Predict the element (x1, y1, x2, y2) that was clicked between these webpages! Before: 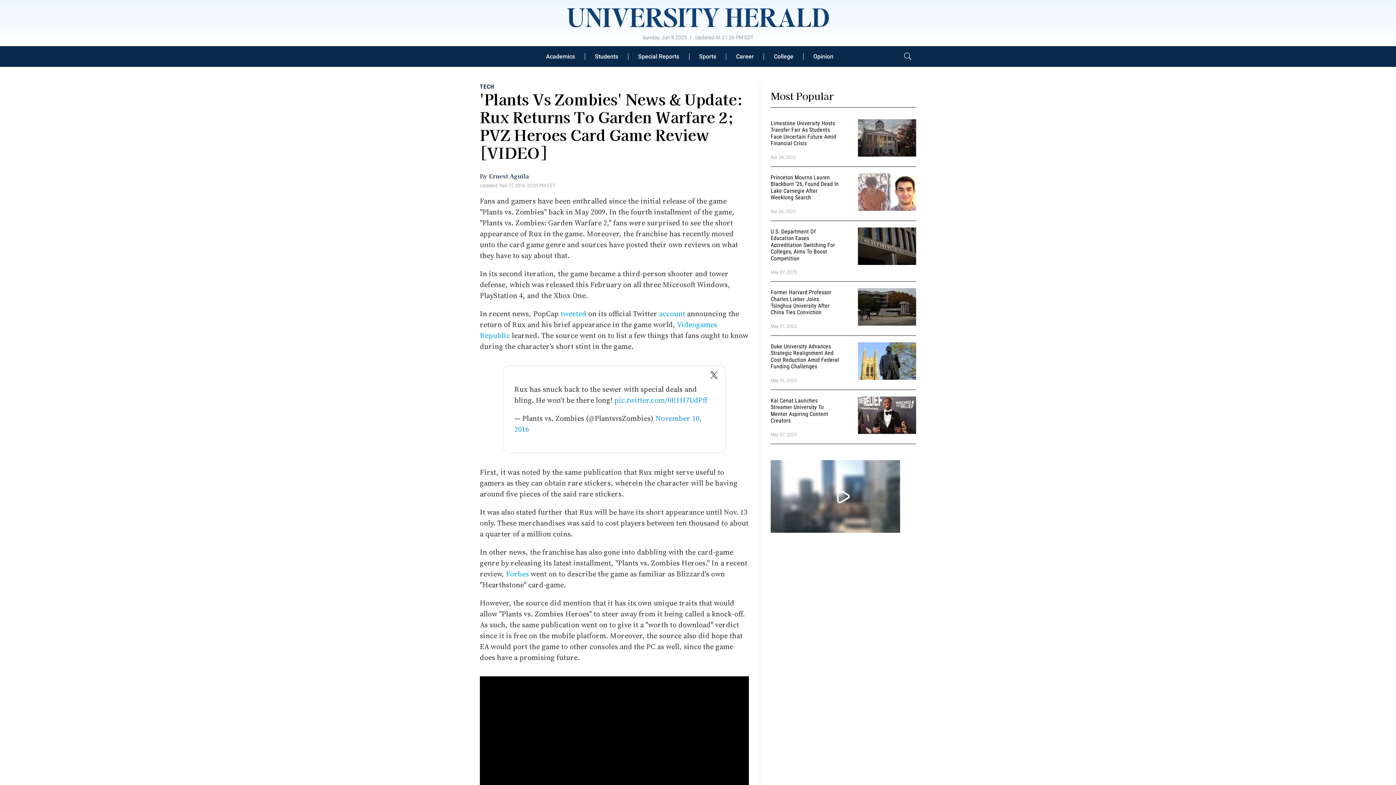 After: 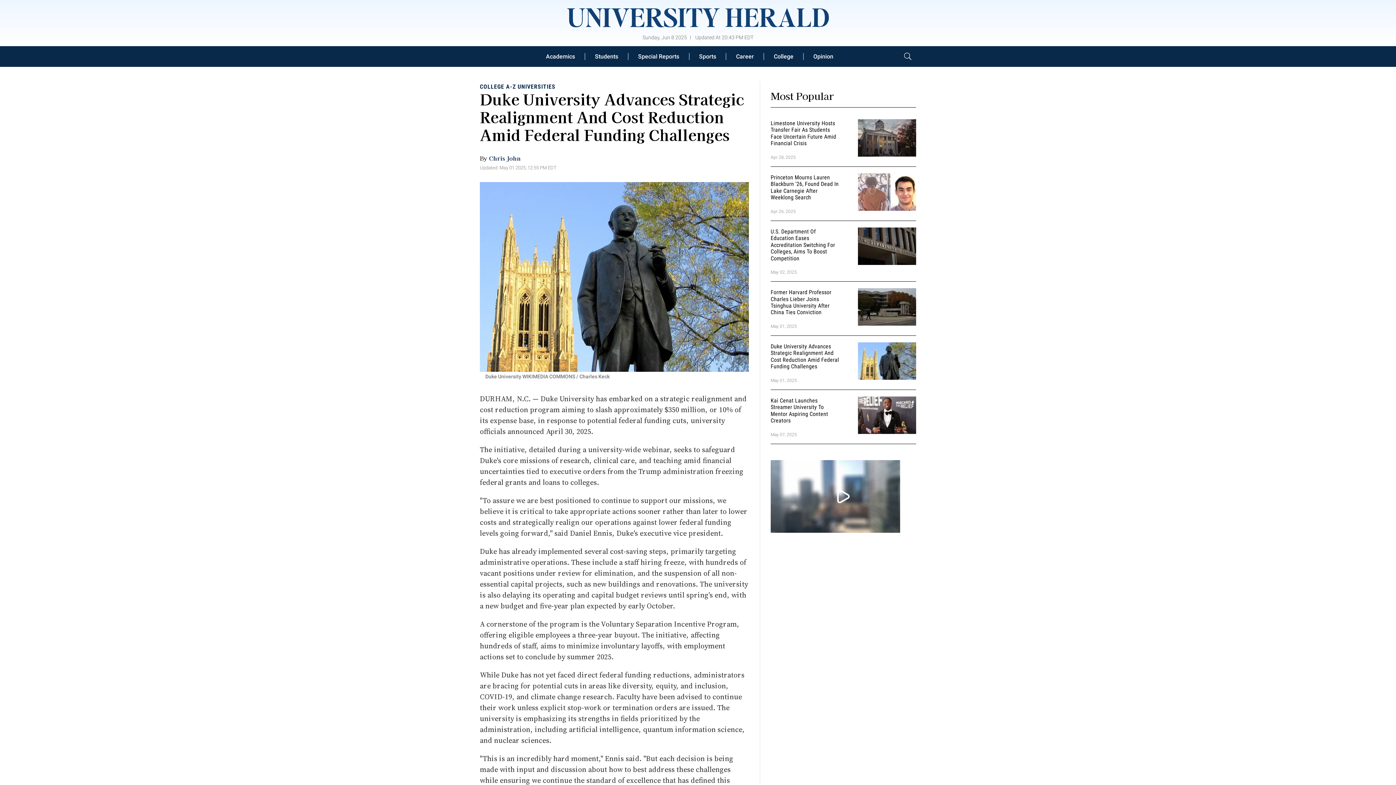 Action: label: Duke University Advances Strategic Realignment And Cost Reduction Amid Federal Funding Challenges bbox: (770, 343, 839, 370)